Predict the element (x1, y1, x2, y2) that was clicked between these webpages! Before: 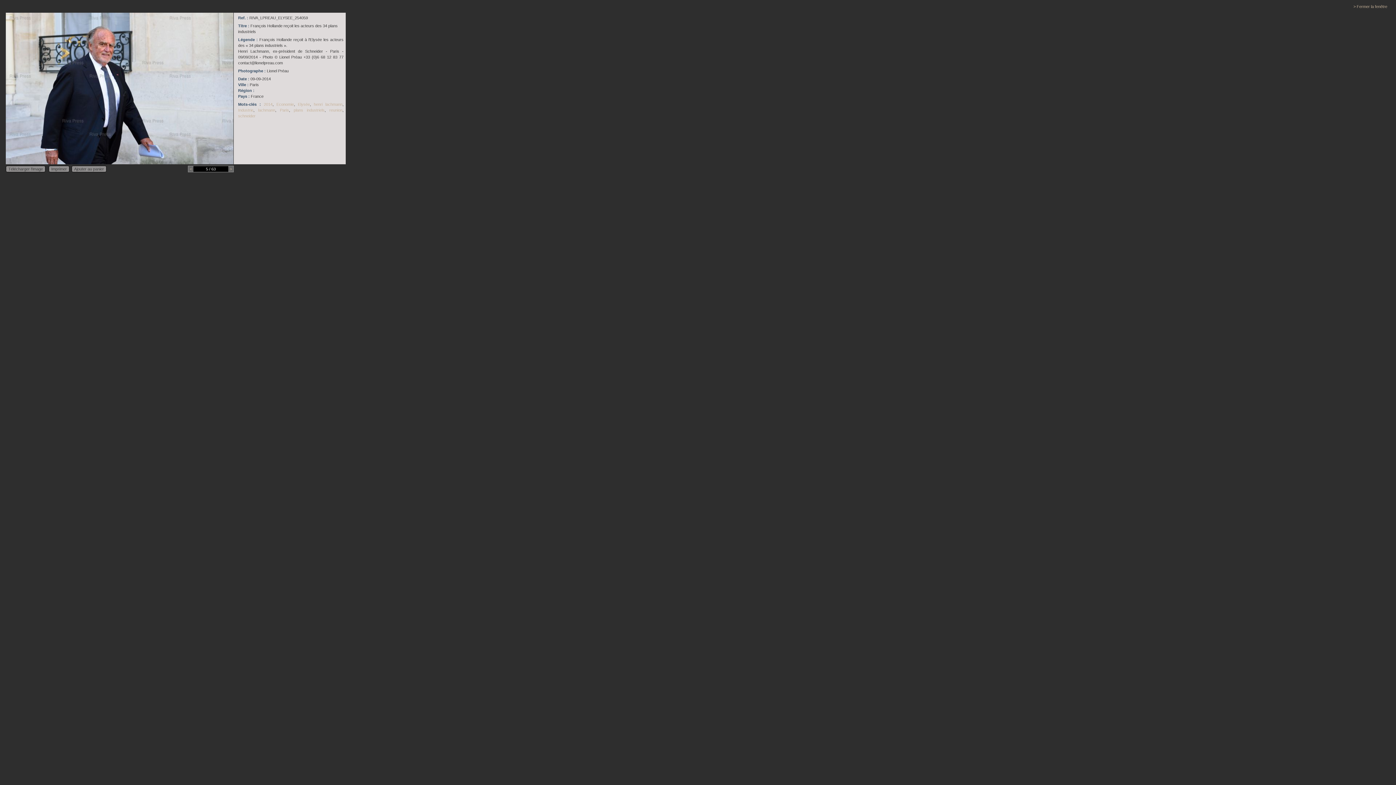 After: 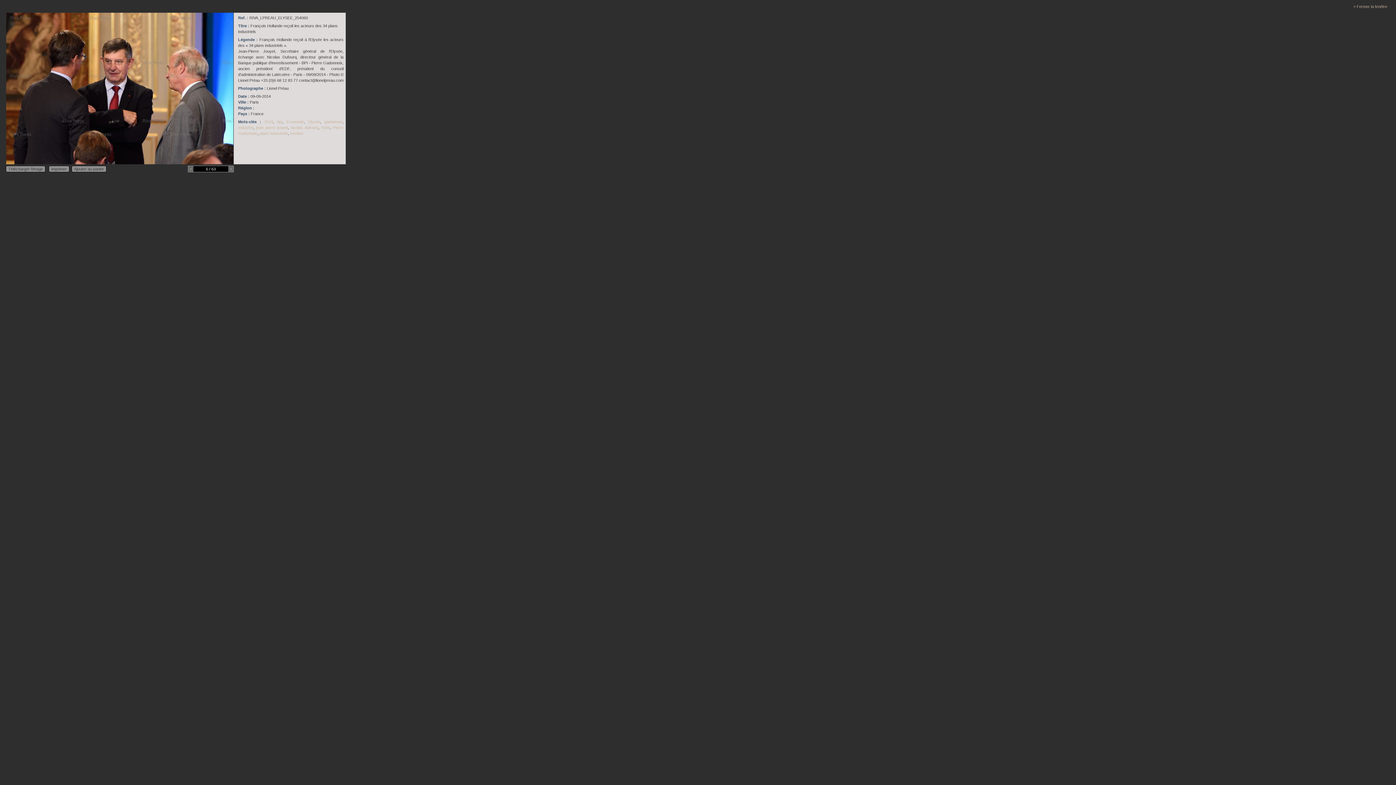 Action: bbox: (229, 166, 232, 171) label: >